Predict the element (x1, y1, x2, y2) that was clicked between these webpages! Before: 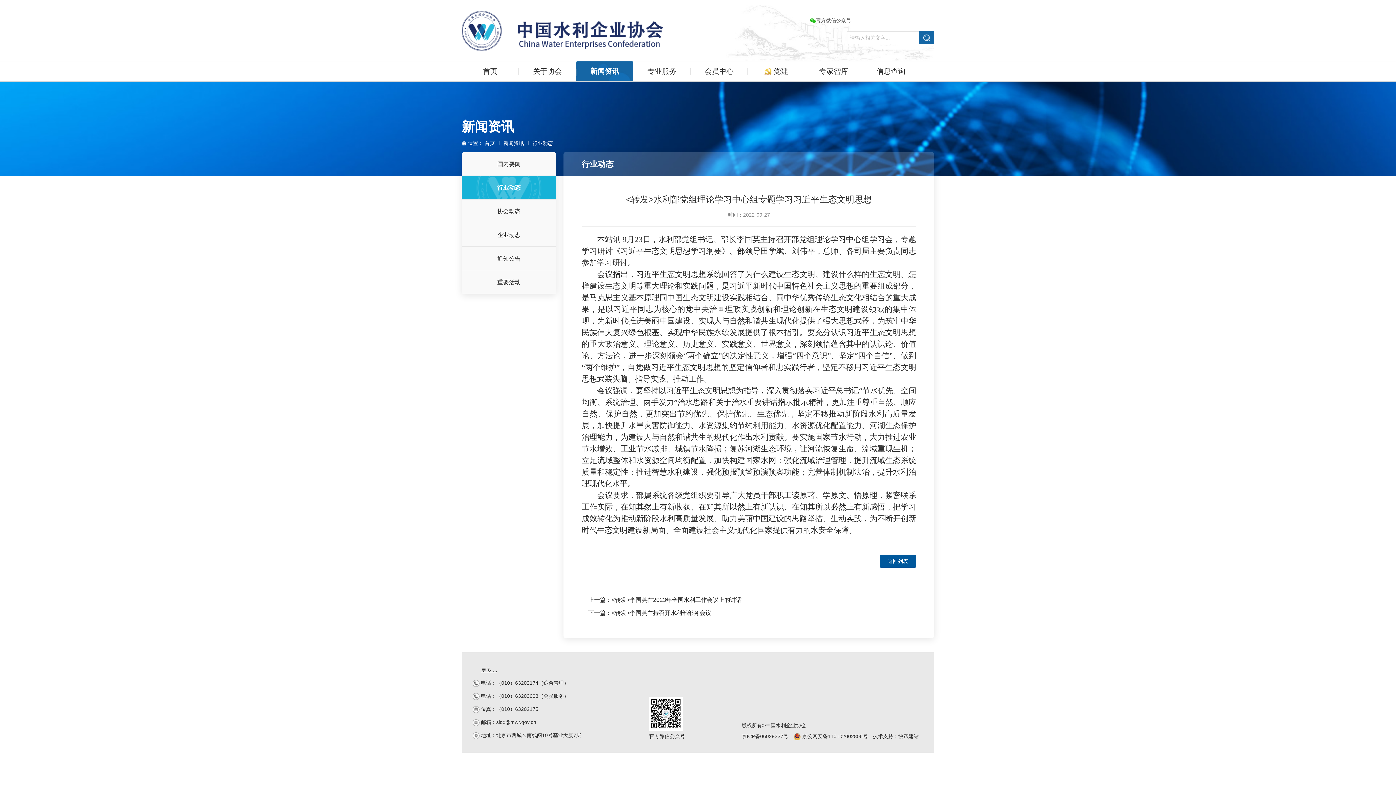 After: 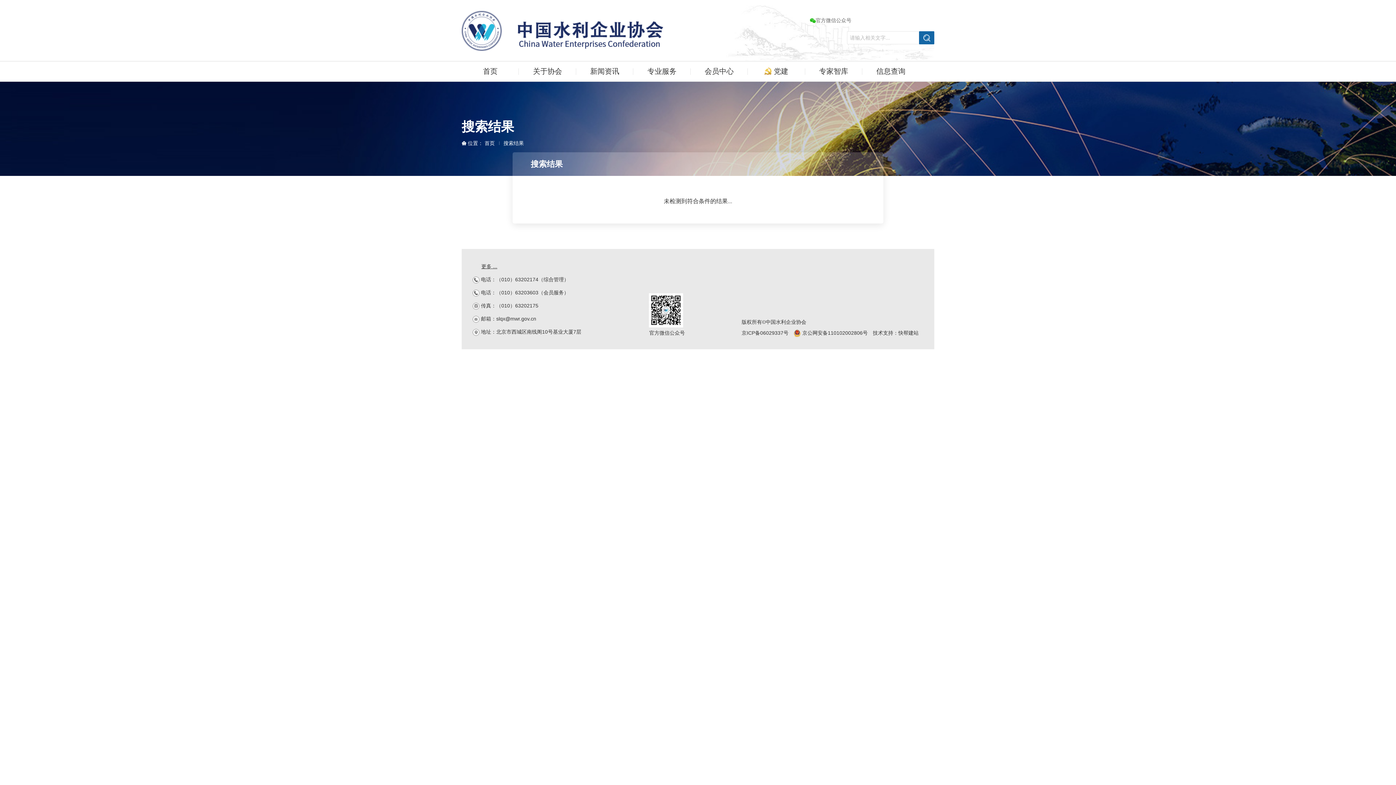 Action: bbox: (919, 31, 934, 44)